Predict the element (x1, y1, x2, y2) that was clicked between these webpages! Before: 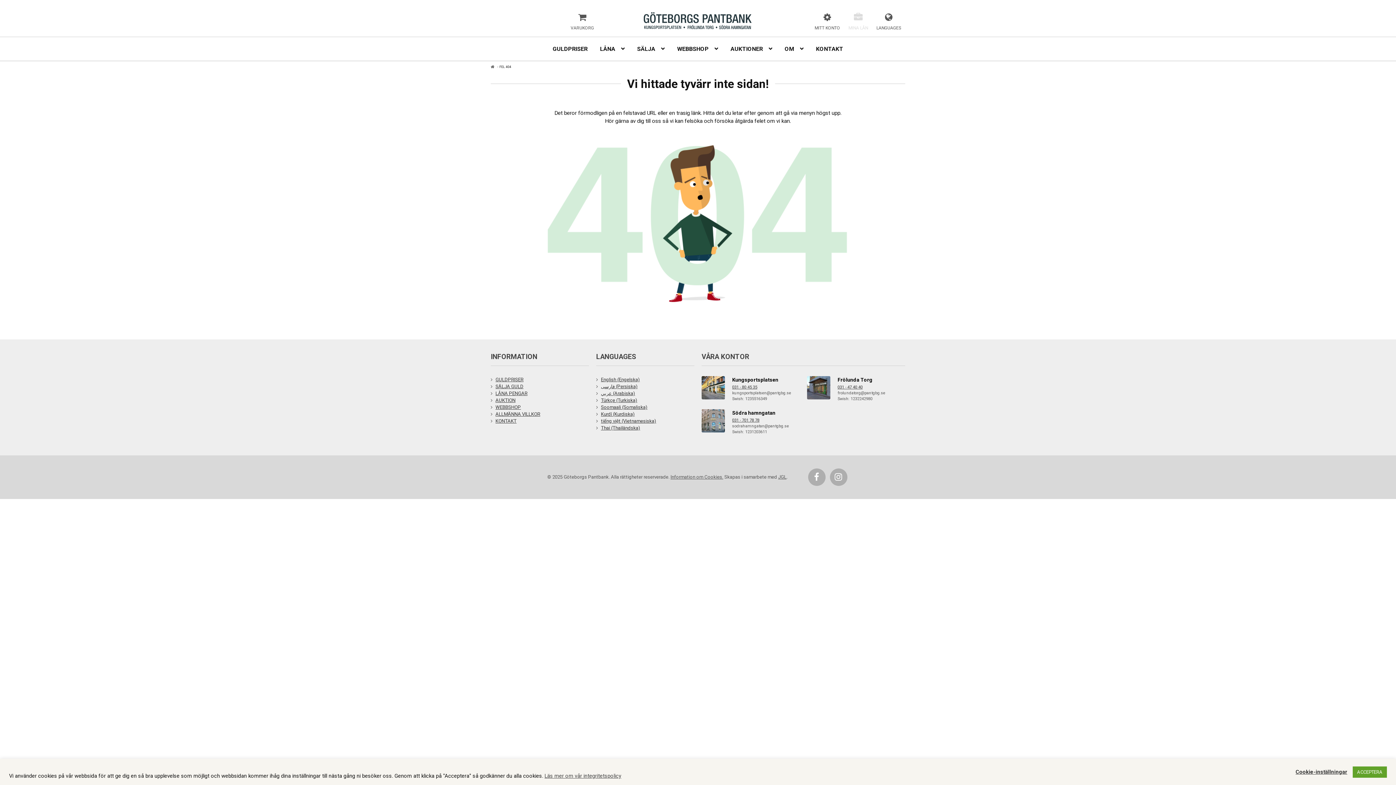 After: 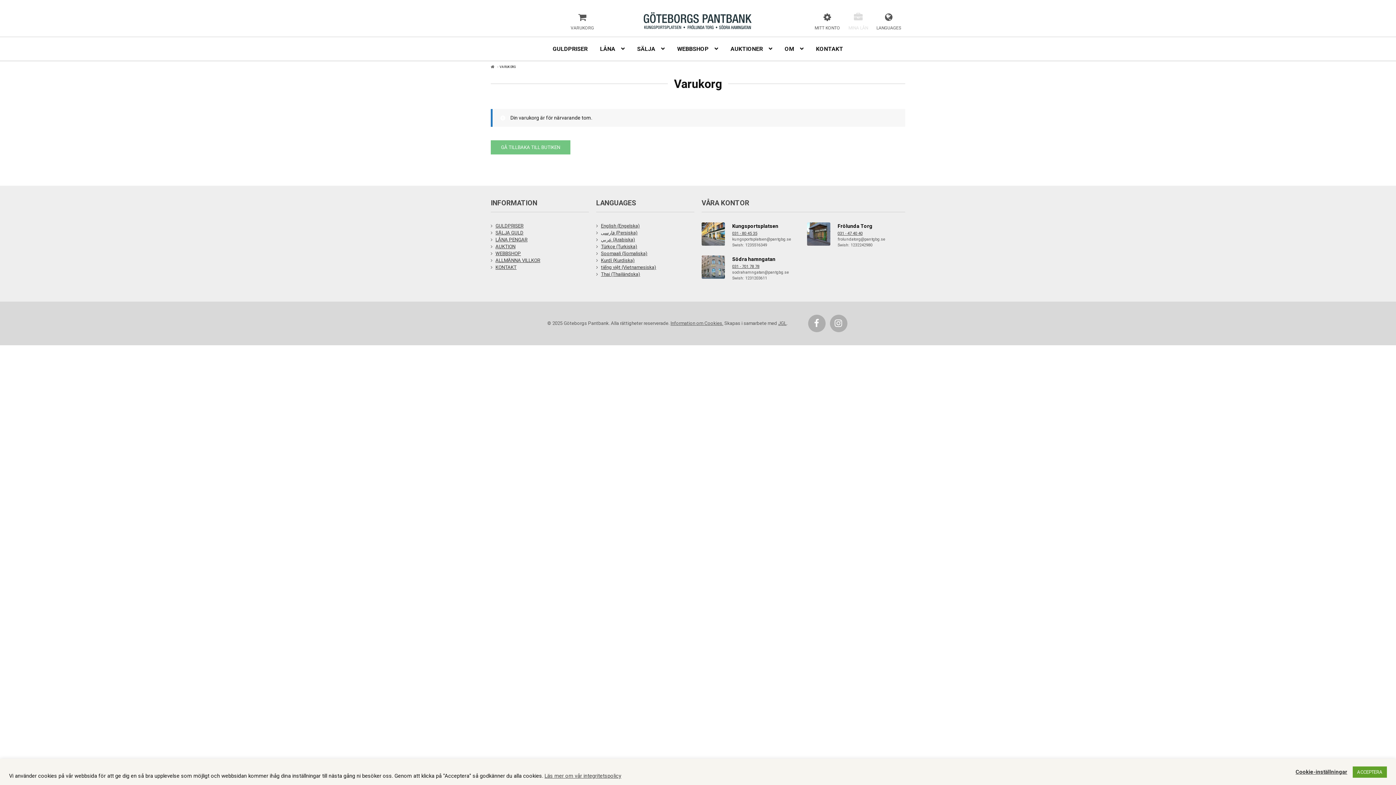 Action: label: VARUKORG bbox: (567, 13, 597, 31)